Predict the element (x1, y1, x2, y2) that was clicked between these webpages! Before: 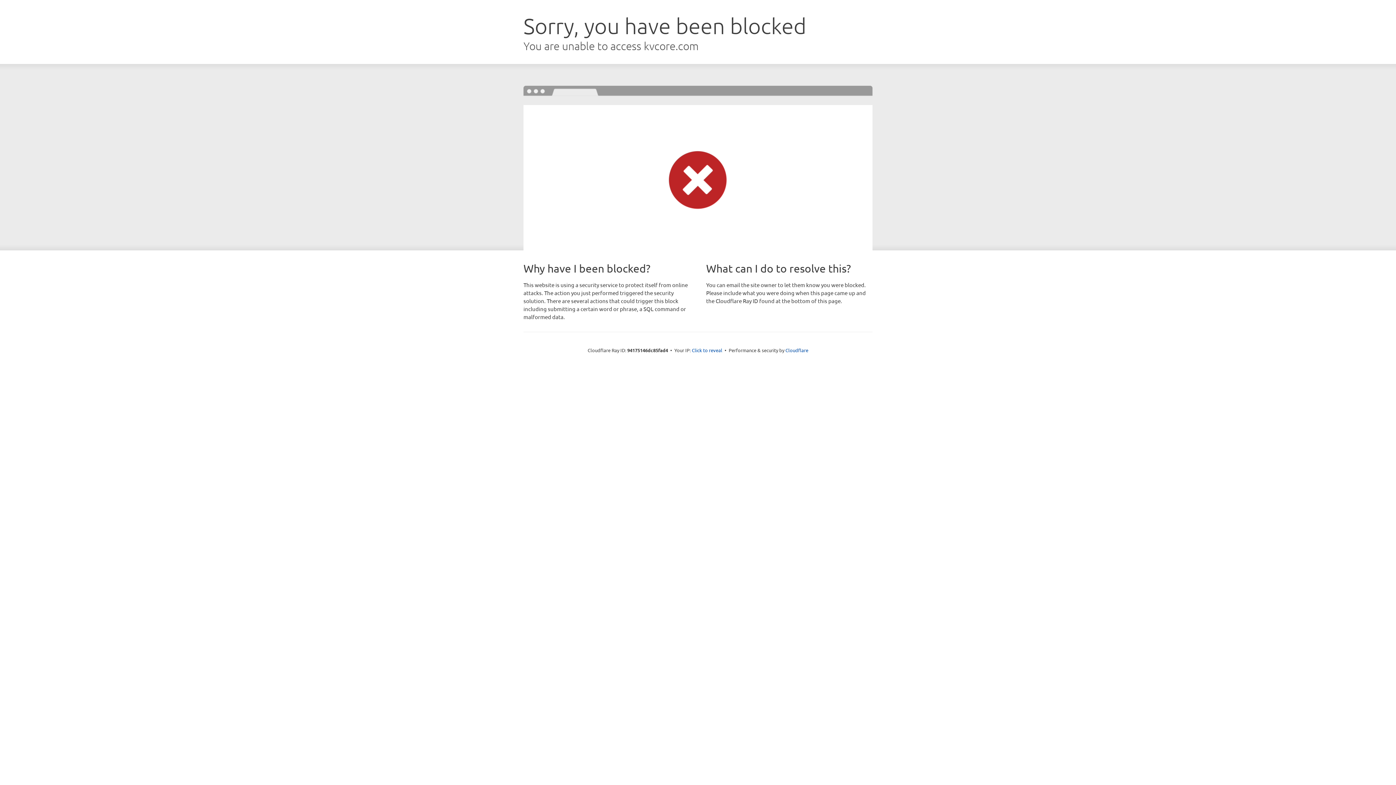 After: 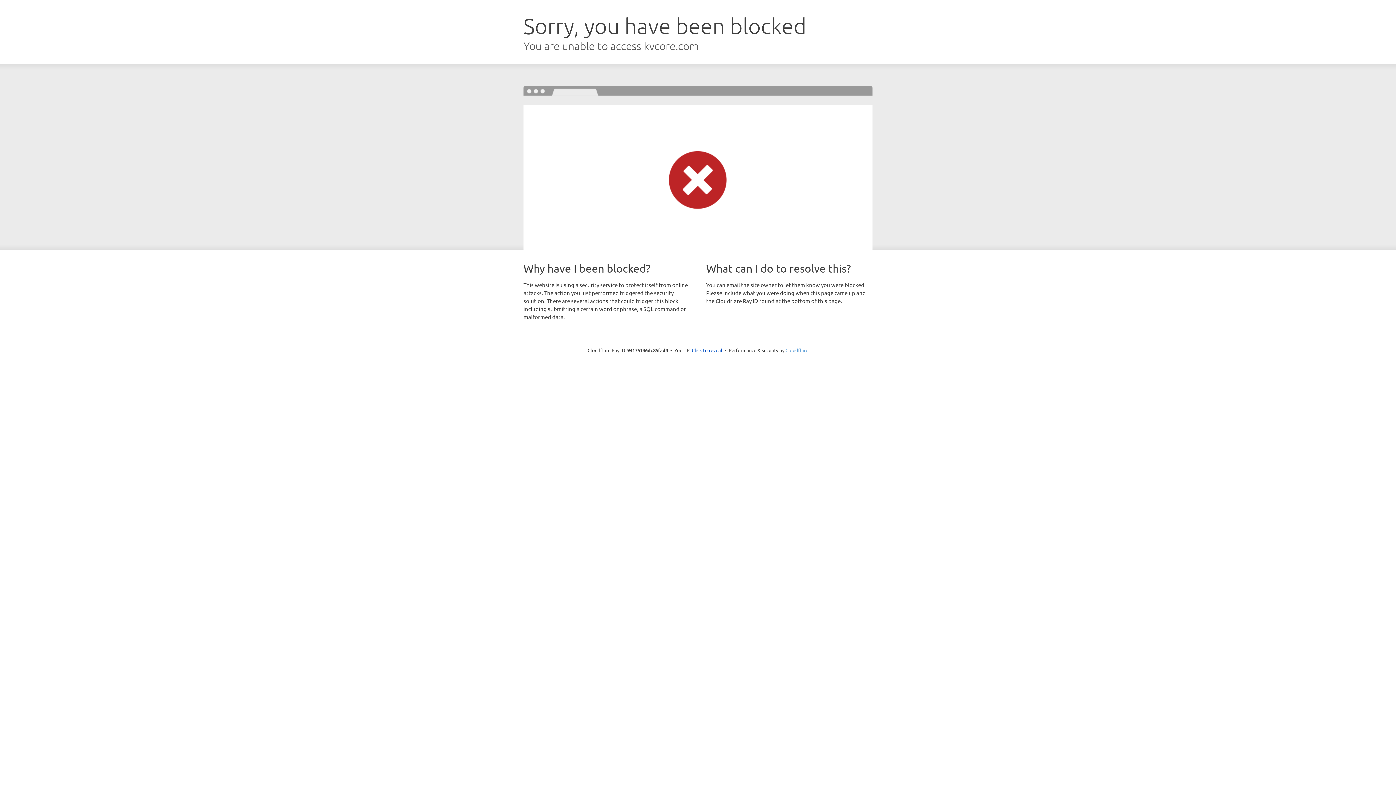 Action: label: Cloudflare bbox: (785, 347, 808, 353)